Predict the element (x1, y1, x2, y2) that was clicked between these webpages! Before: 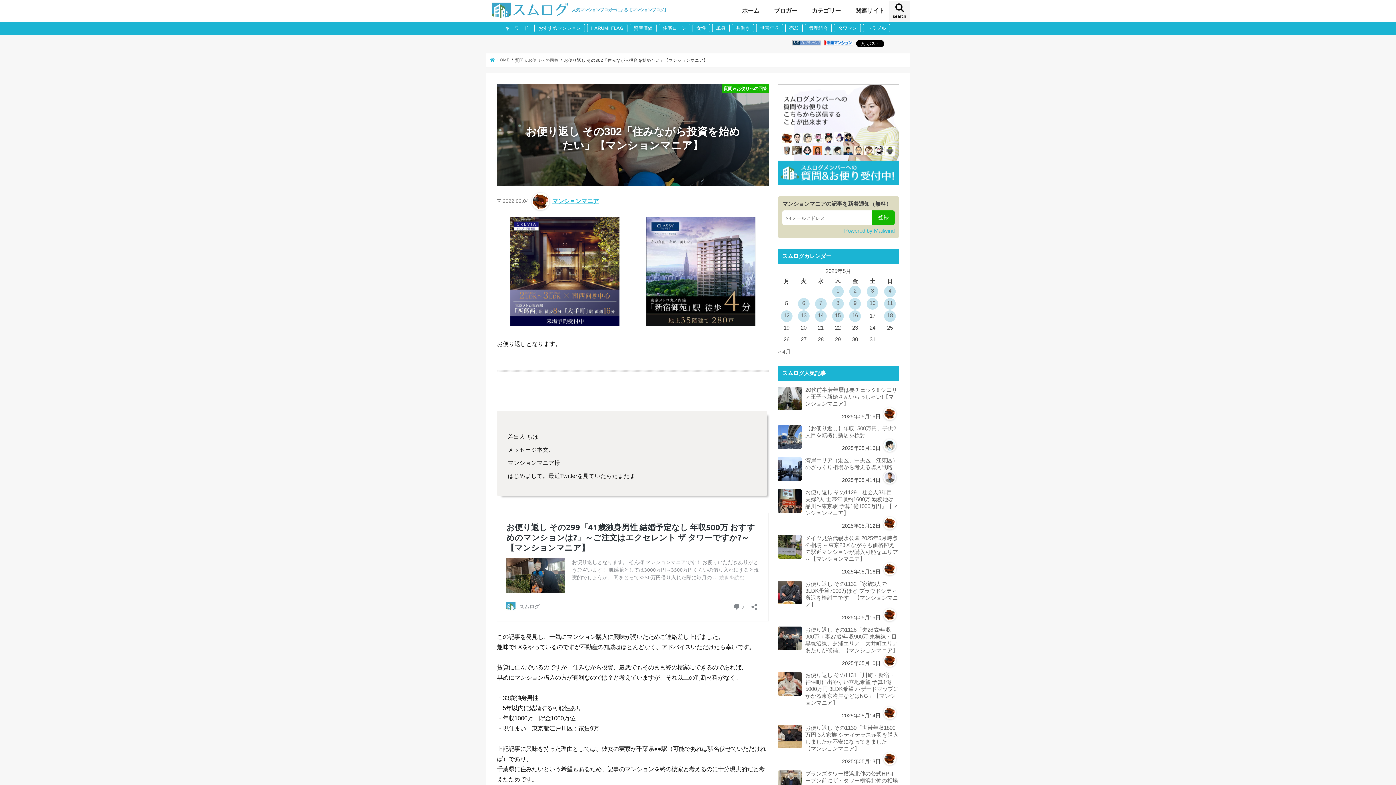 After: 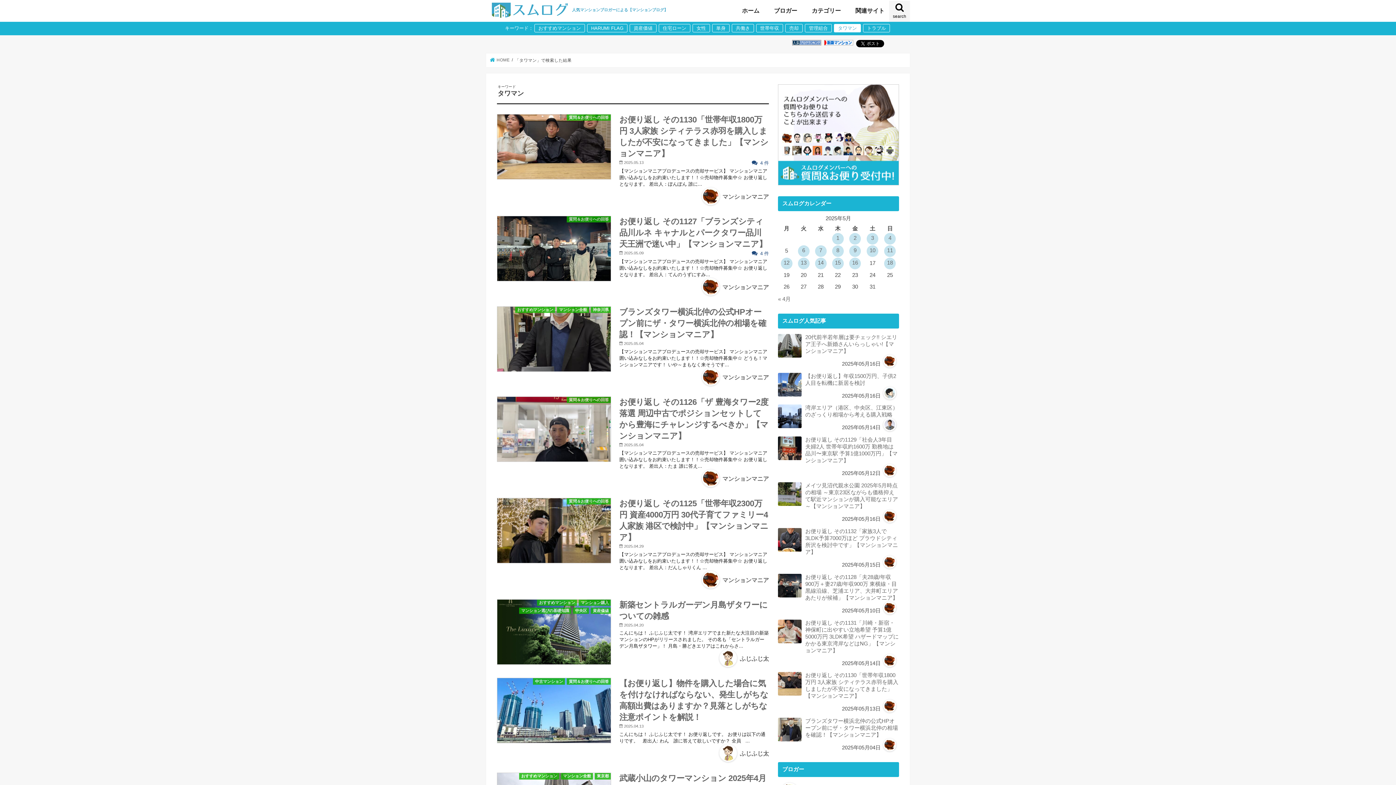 Action: bbox: (834, 24, 861, 32) label: タワマン